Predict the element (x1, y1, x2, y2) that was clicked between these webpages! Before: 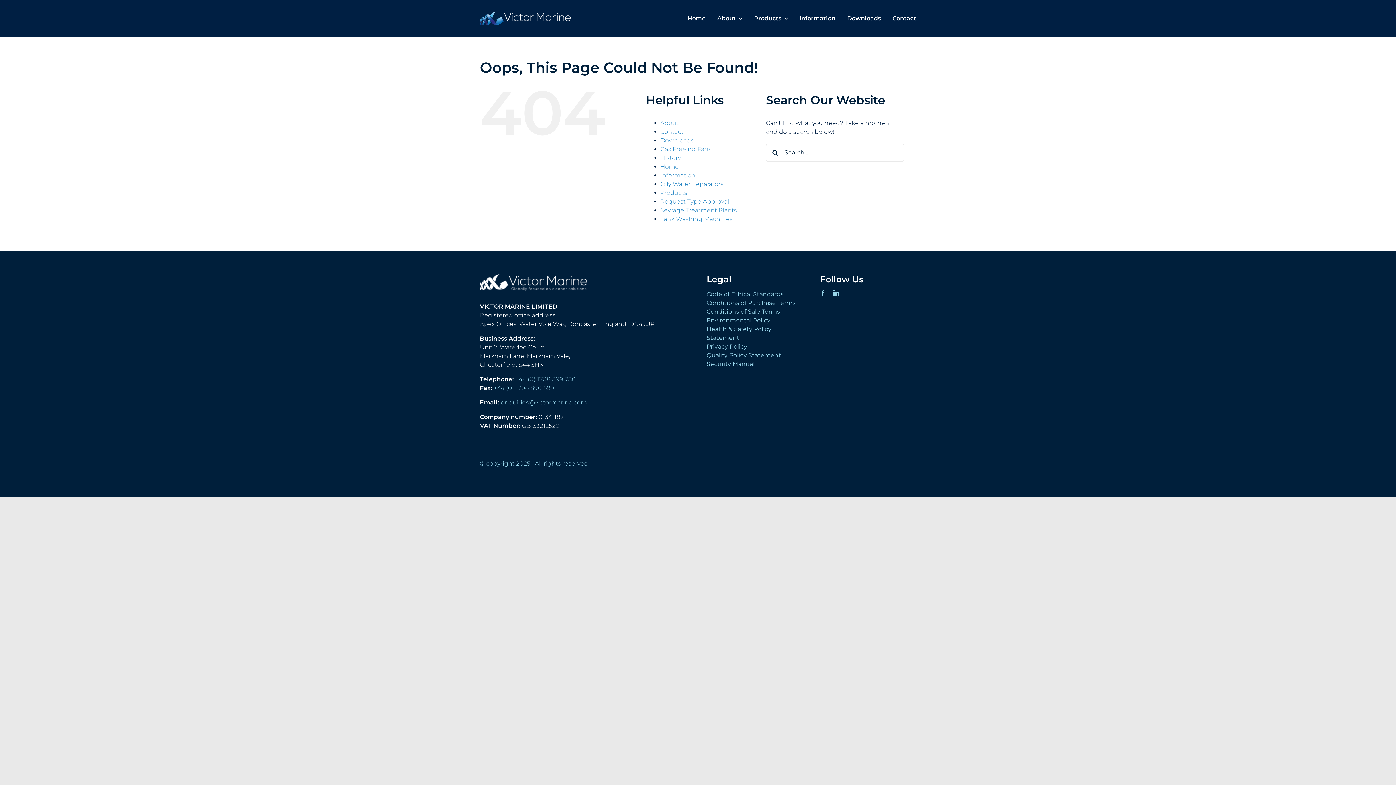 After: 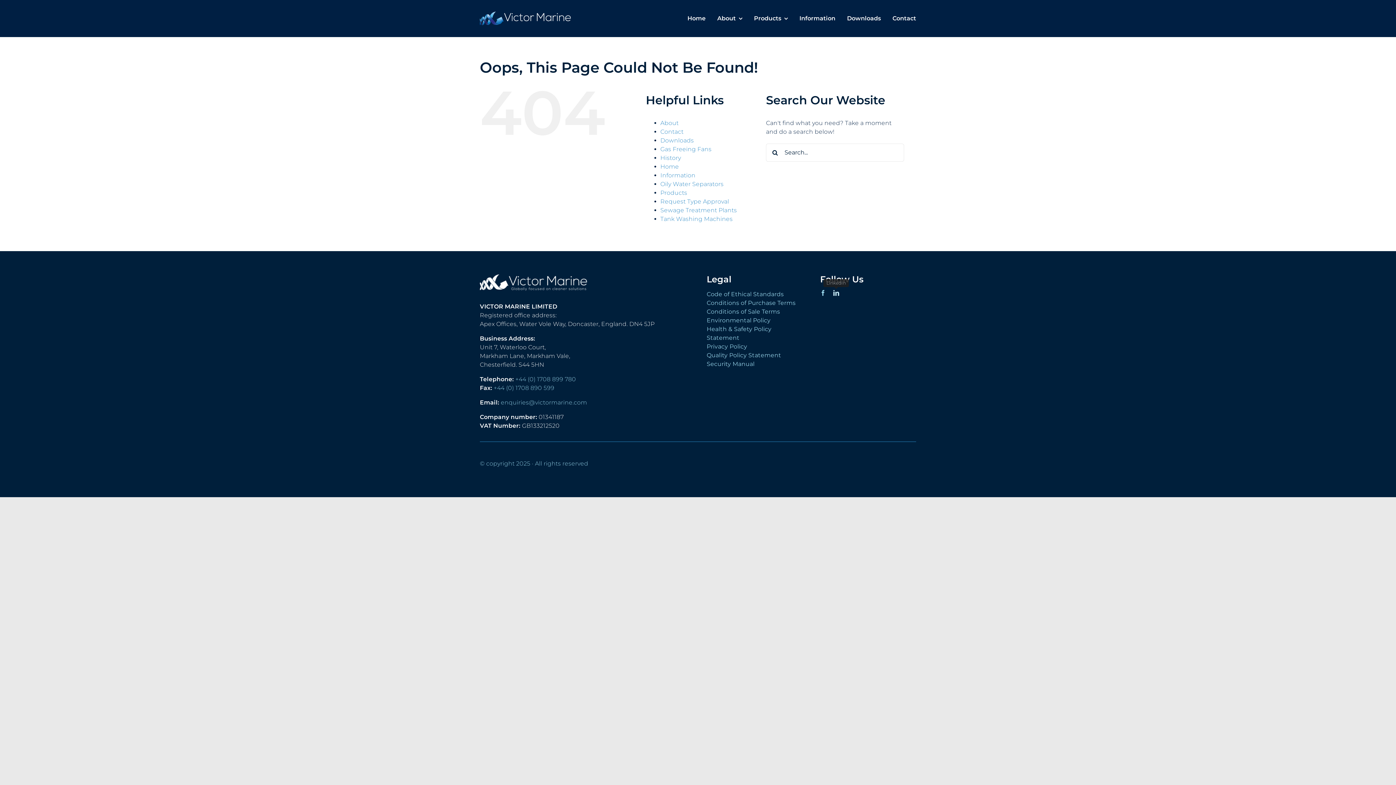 Action: label: linkedin bbox: (833, 290, 839, 295)